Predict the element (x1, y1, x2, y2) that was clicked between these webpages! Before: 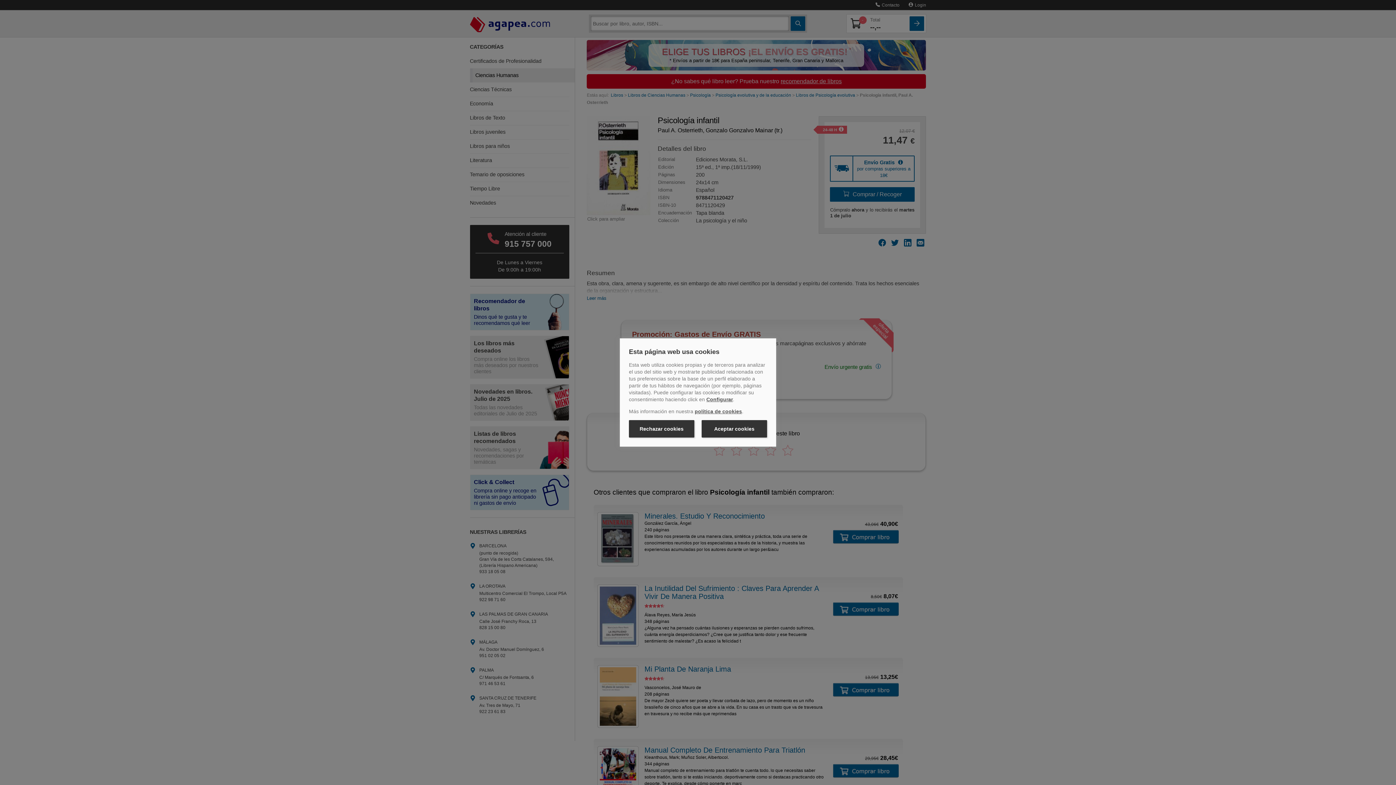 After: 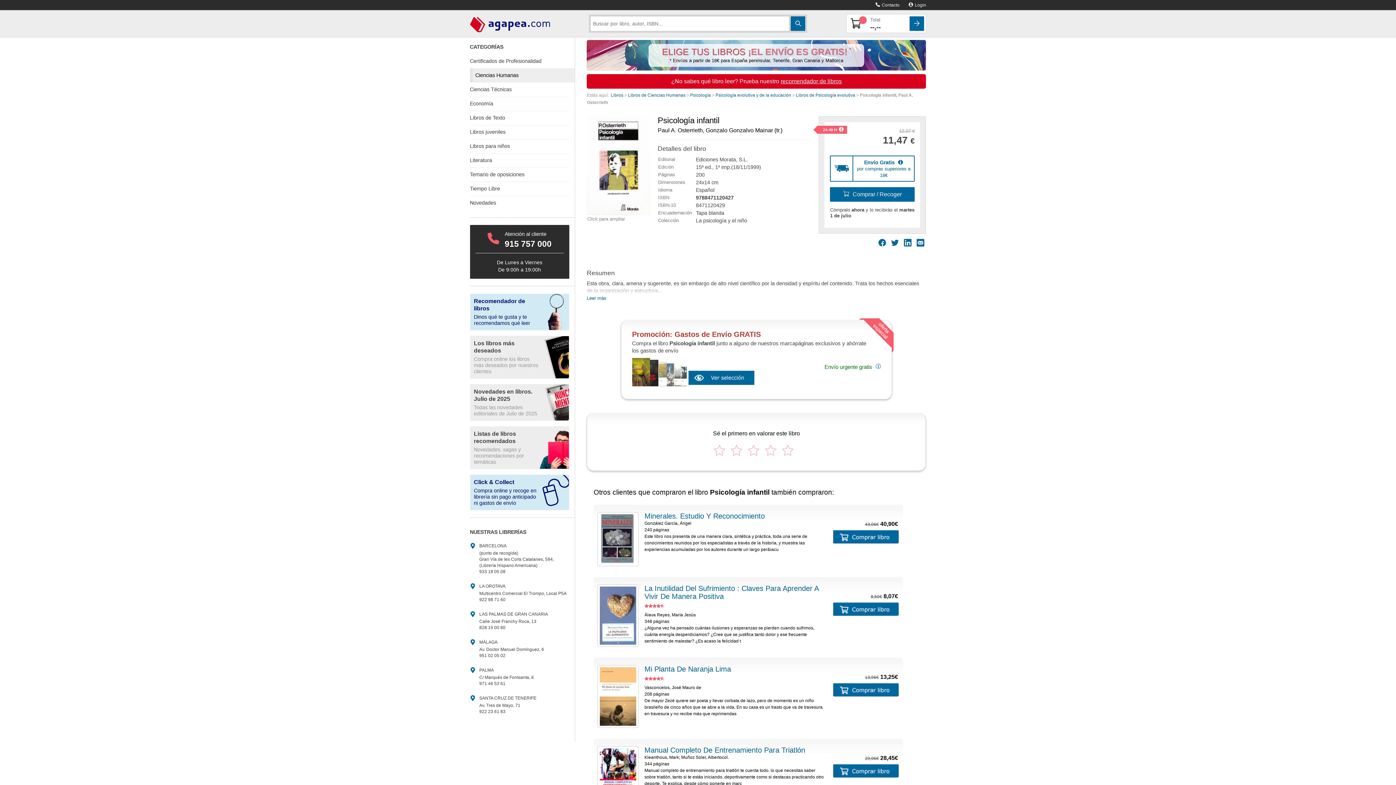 Action: label: Rechazar cookies bbox: (629, 420, 694, 437)